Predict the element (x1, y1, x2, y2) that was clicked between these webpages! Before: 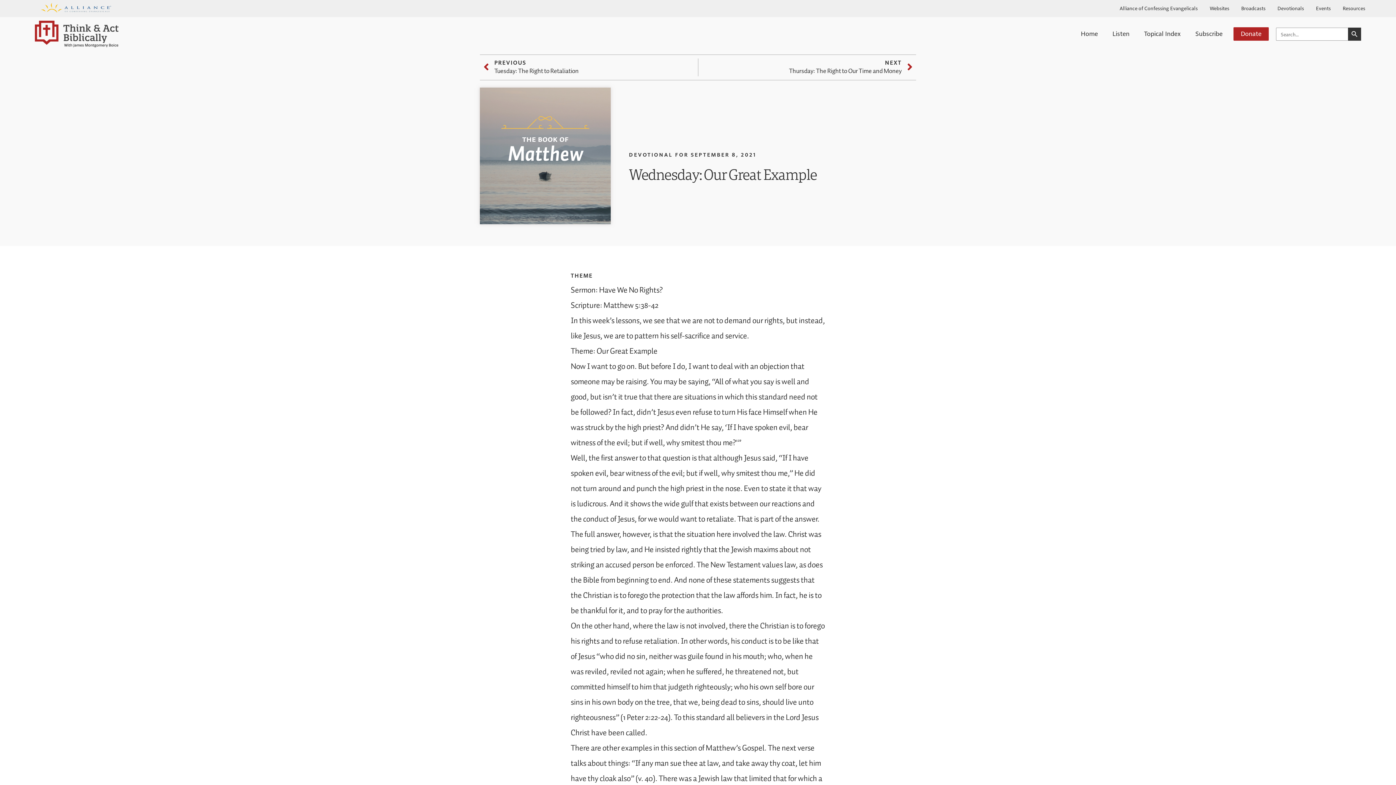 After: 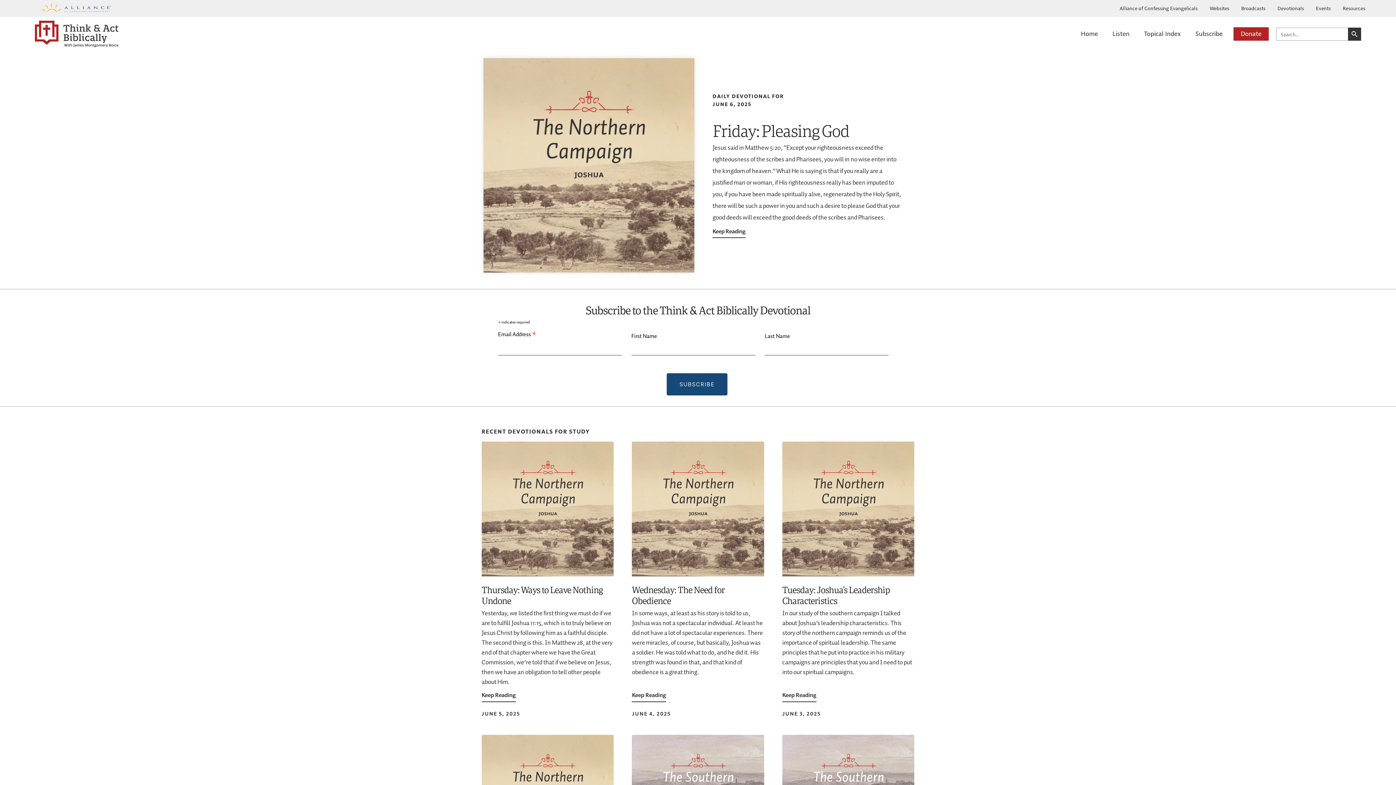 Action: bbox: (34, 20, 118, 47)